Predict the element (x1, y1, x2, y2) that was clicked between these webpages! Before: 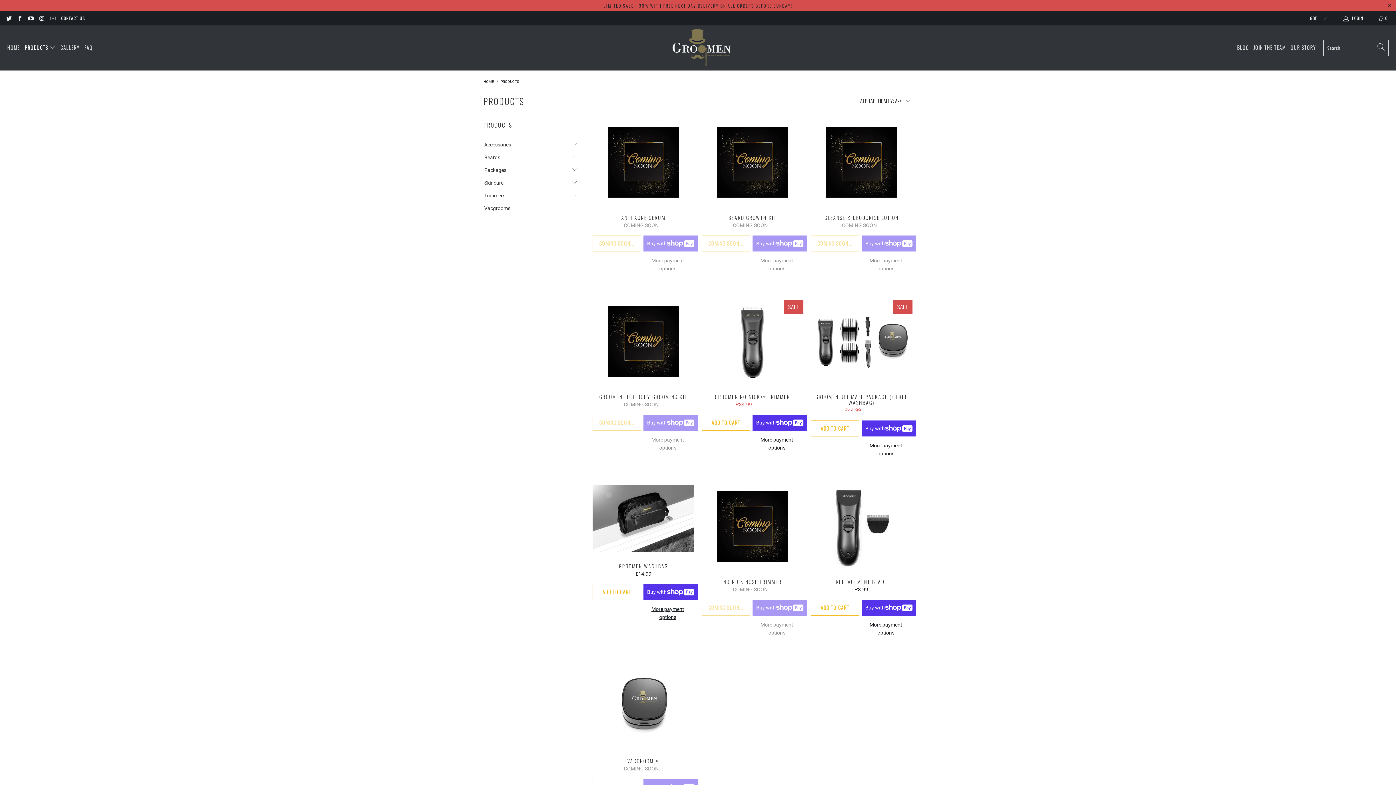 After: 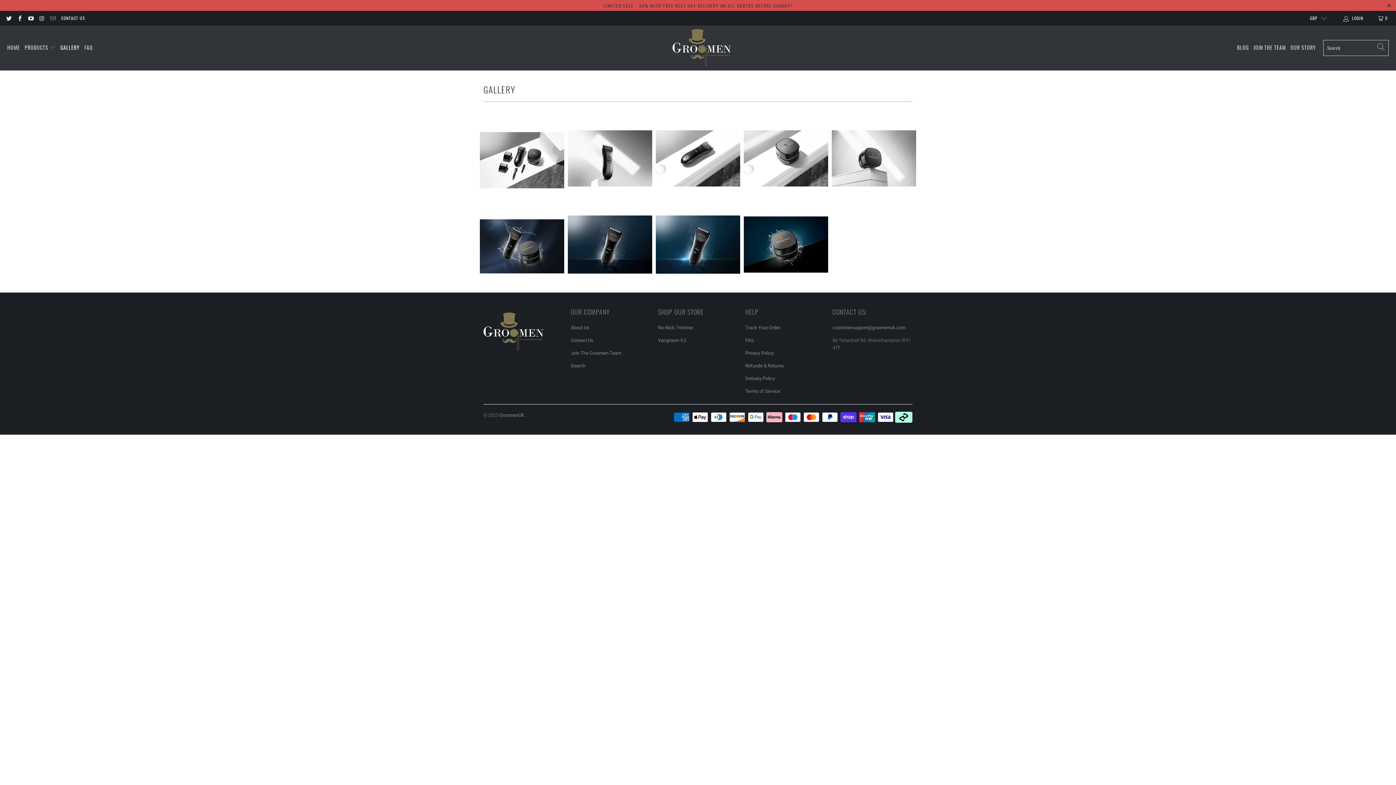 Action: bbox: (60, 39, 79, 56) label: GALLERY